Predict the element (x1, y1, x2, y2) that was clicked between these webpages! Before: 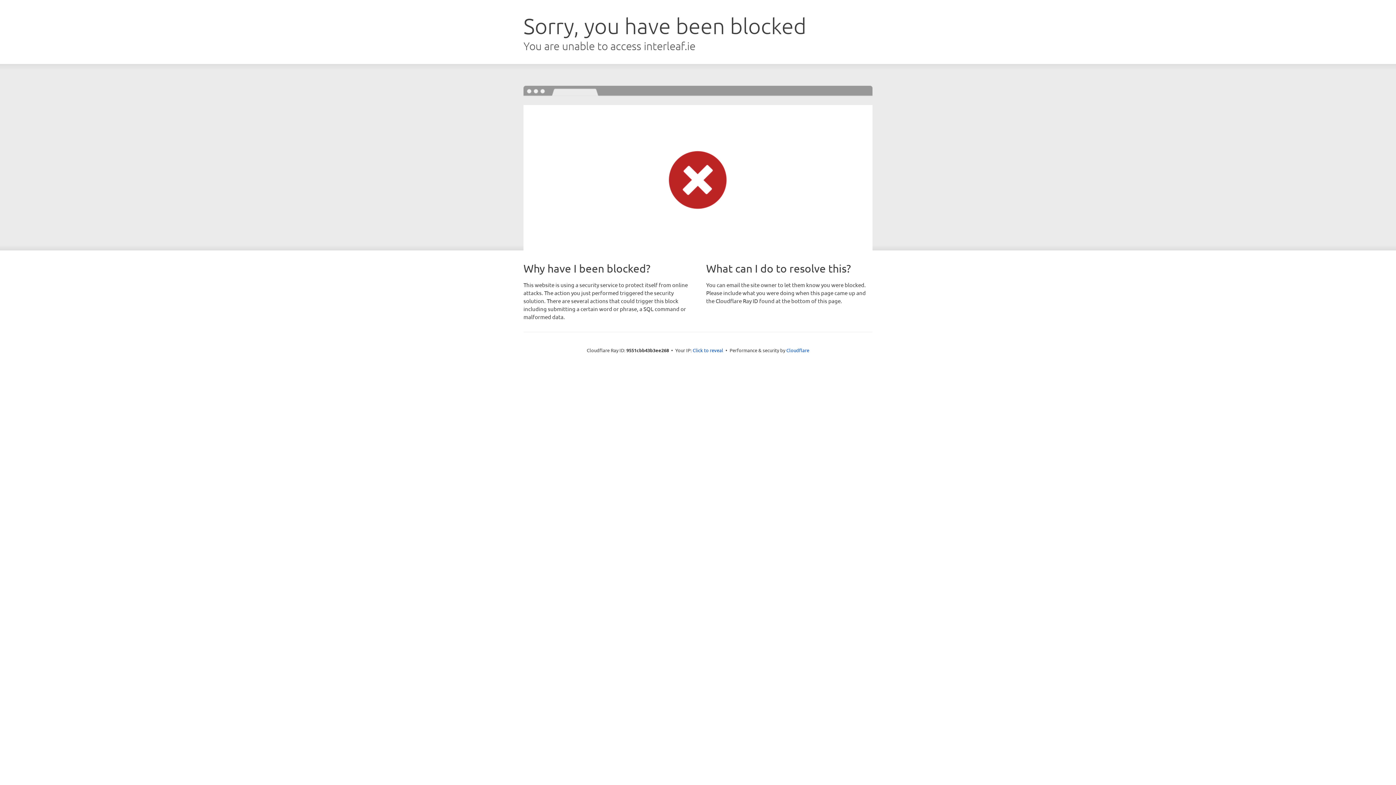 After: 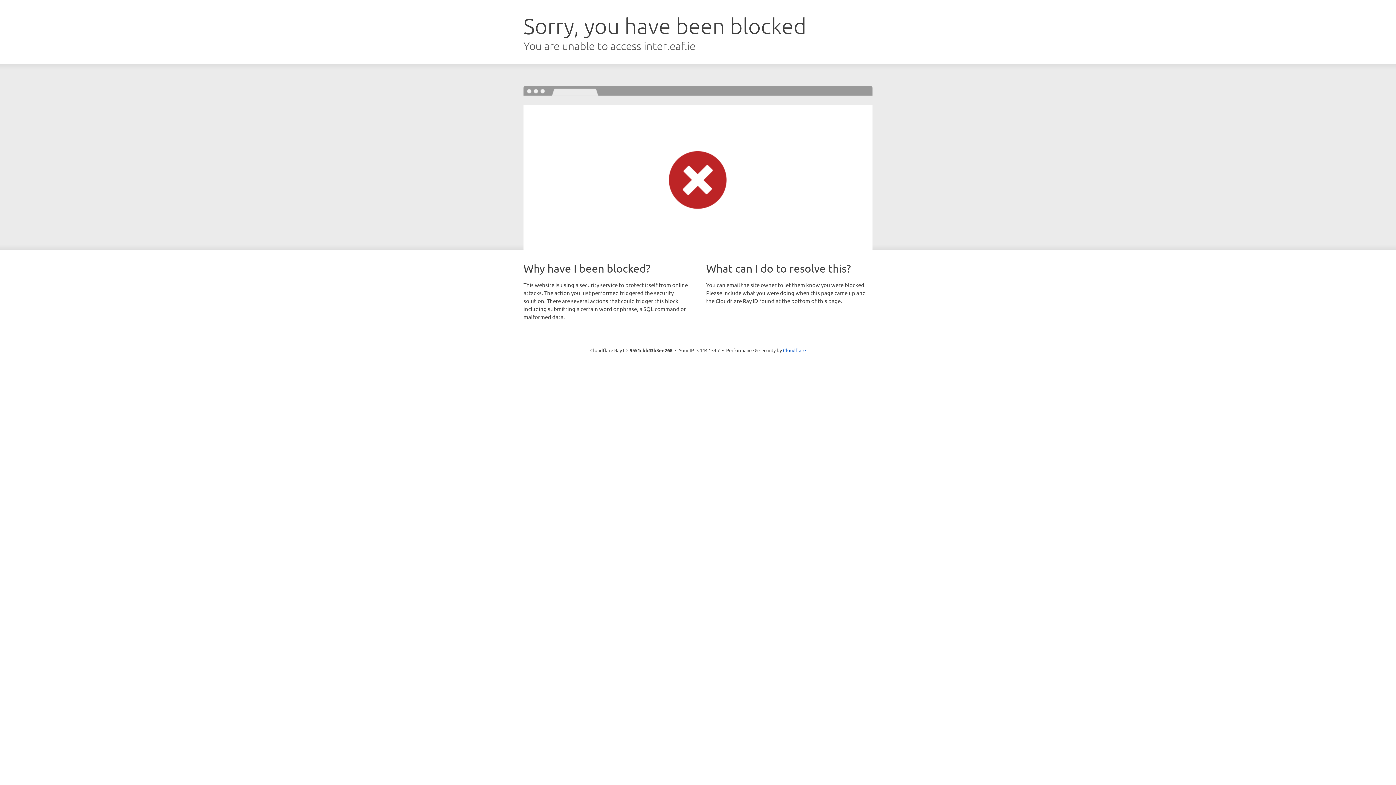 Action: label: Click to reveal bbox: (692, 346, 723, 353)